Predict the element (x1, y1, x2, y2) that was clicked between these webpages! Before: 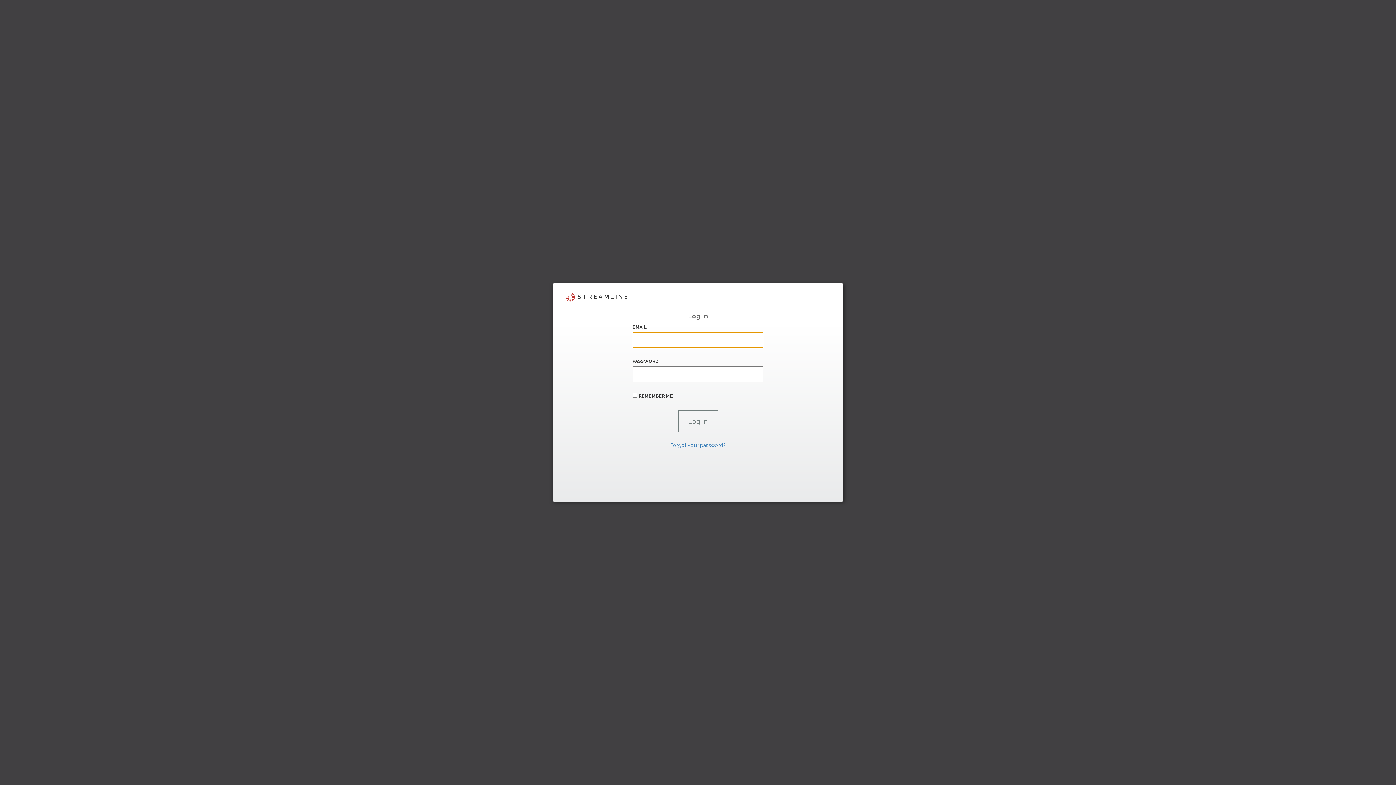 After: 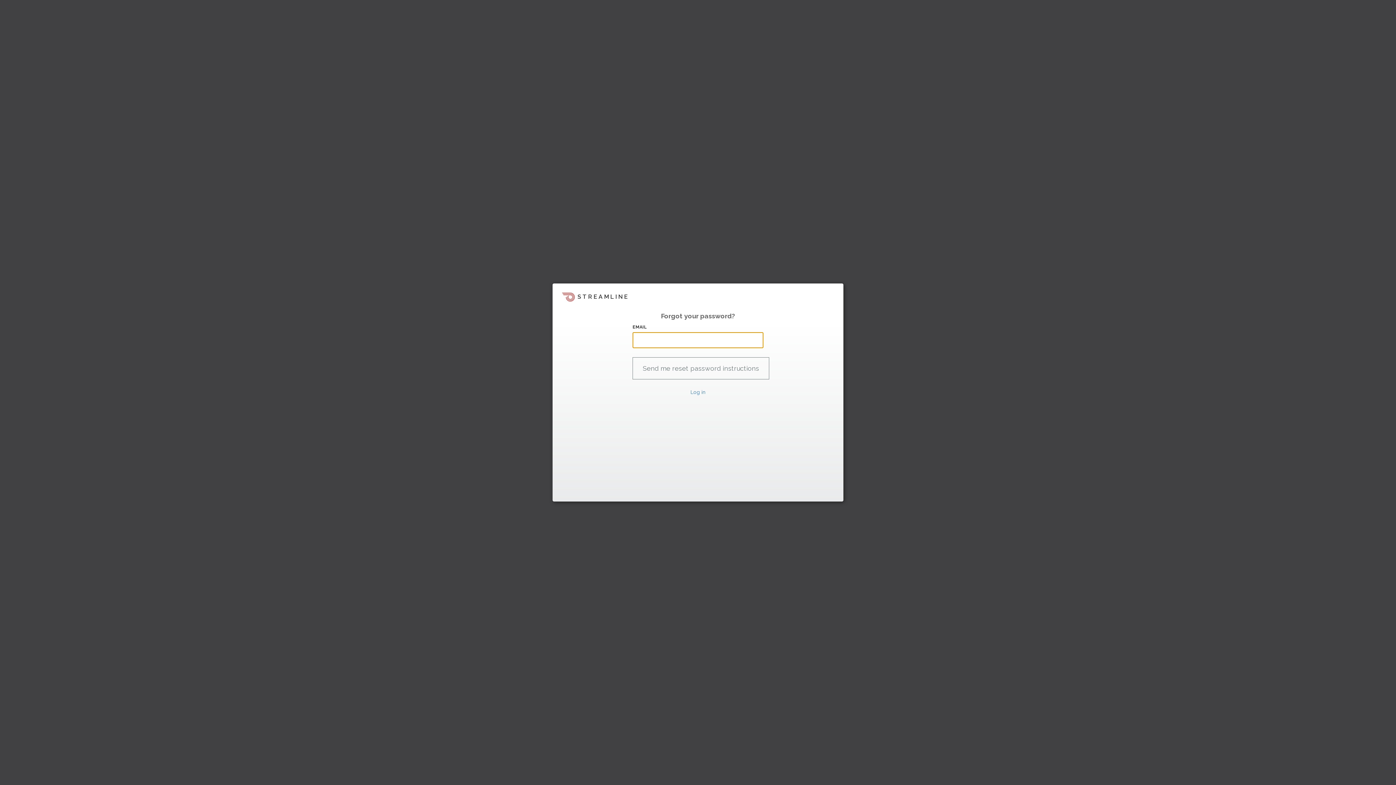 Action: label: Forgot your password? bbox: (670, 442, 726, 448)